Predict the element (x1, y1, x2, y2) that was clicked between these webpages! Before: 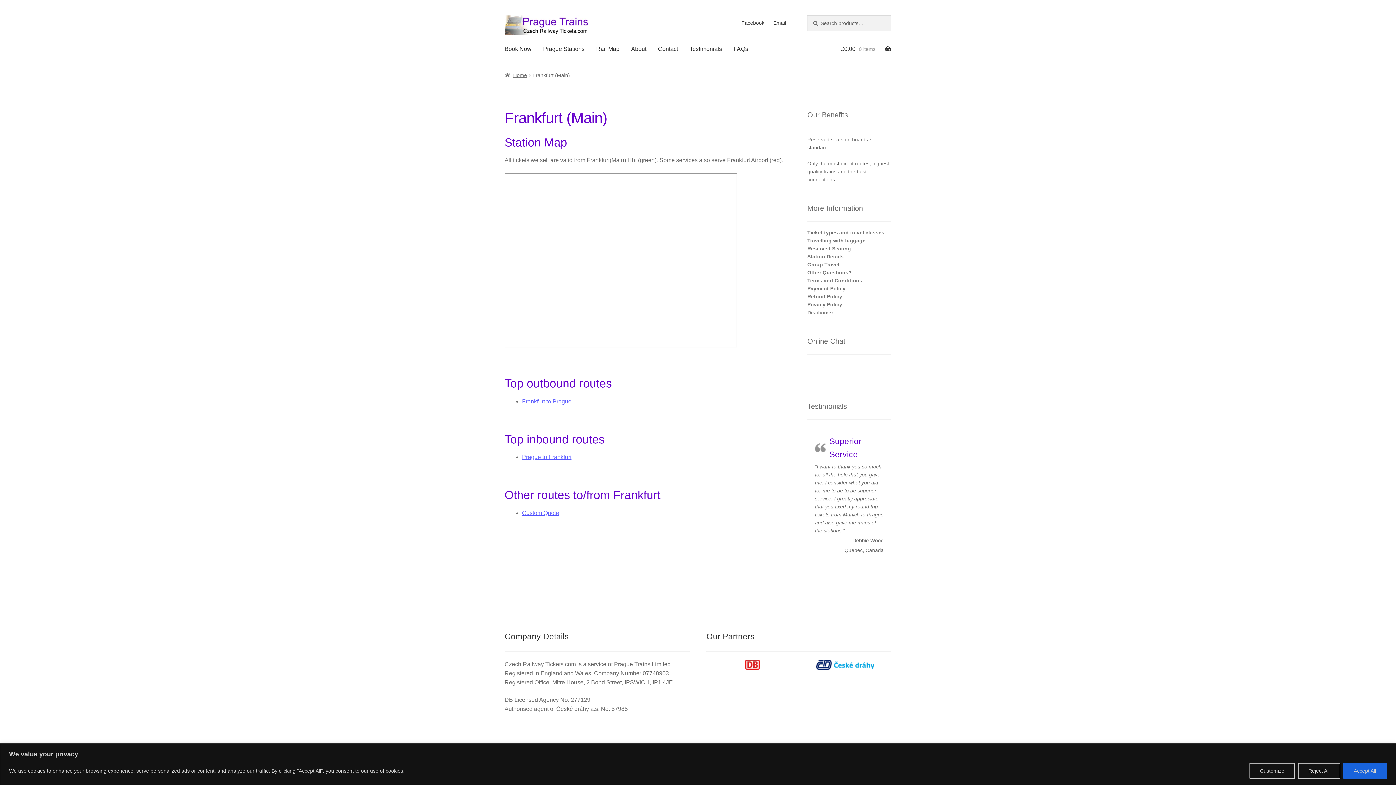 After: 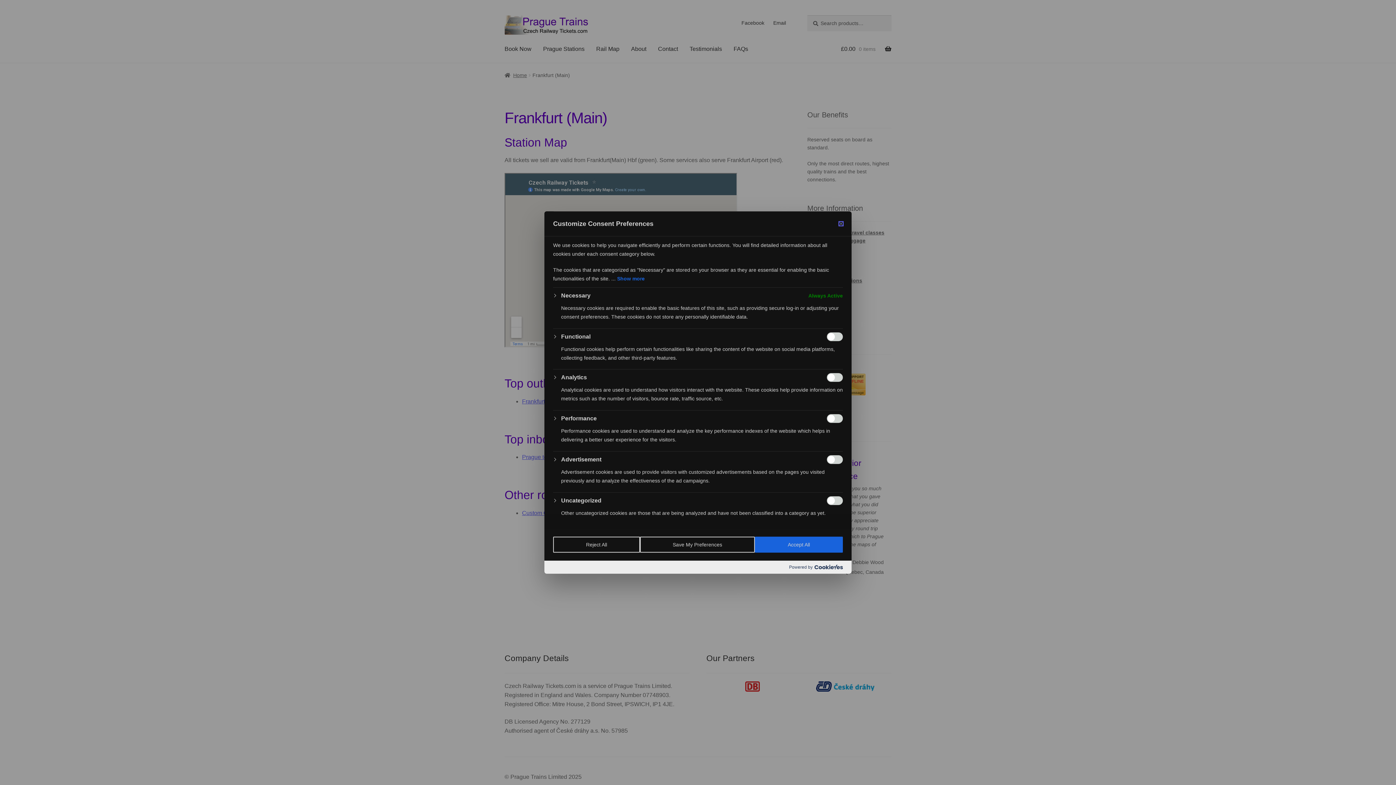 Action: label: Customize bbox: (1249, 763, 1295, 779)